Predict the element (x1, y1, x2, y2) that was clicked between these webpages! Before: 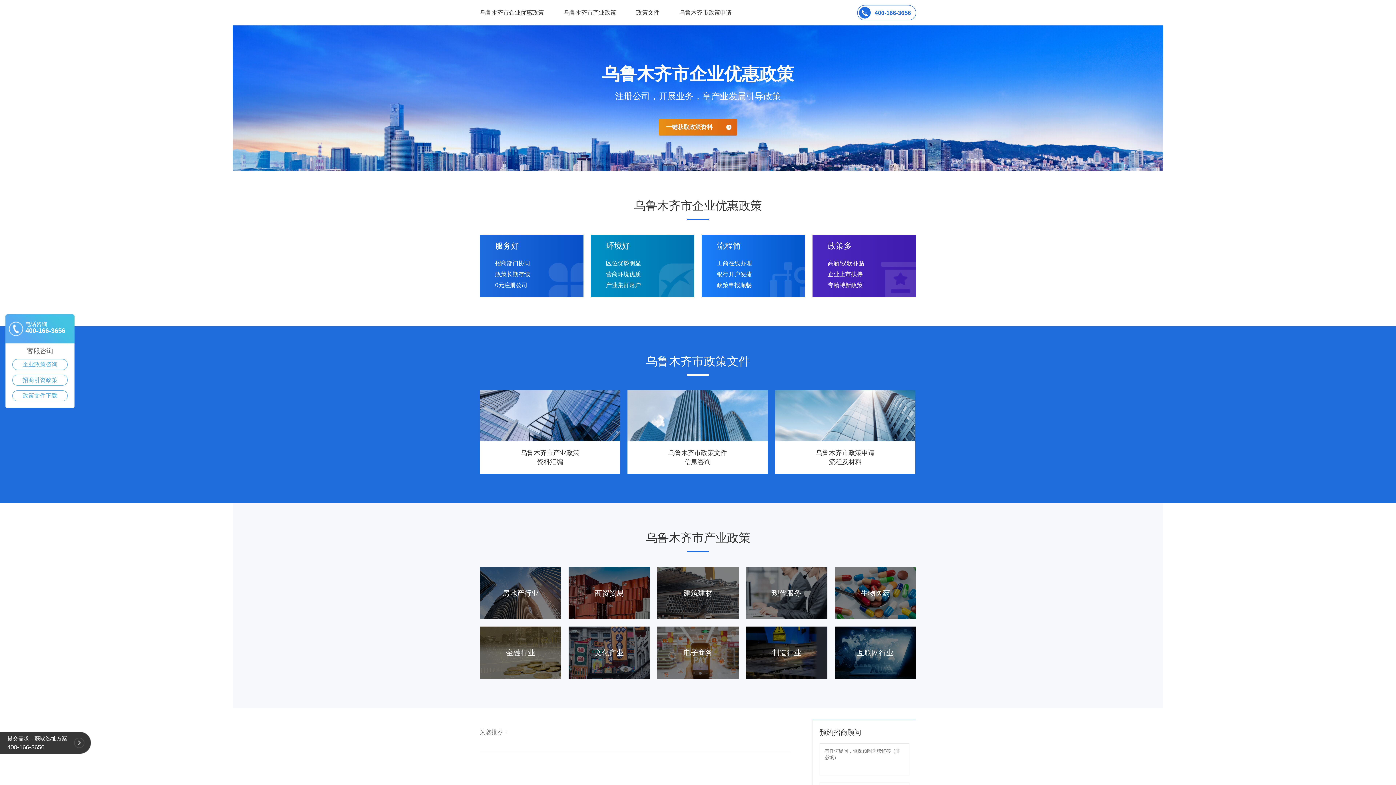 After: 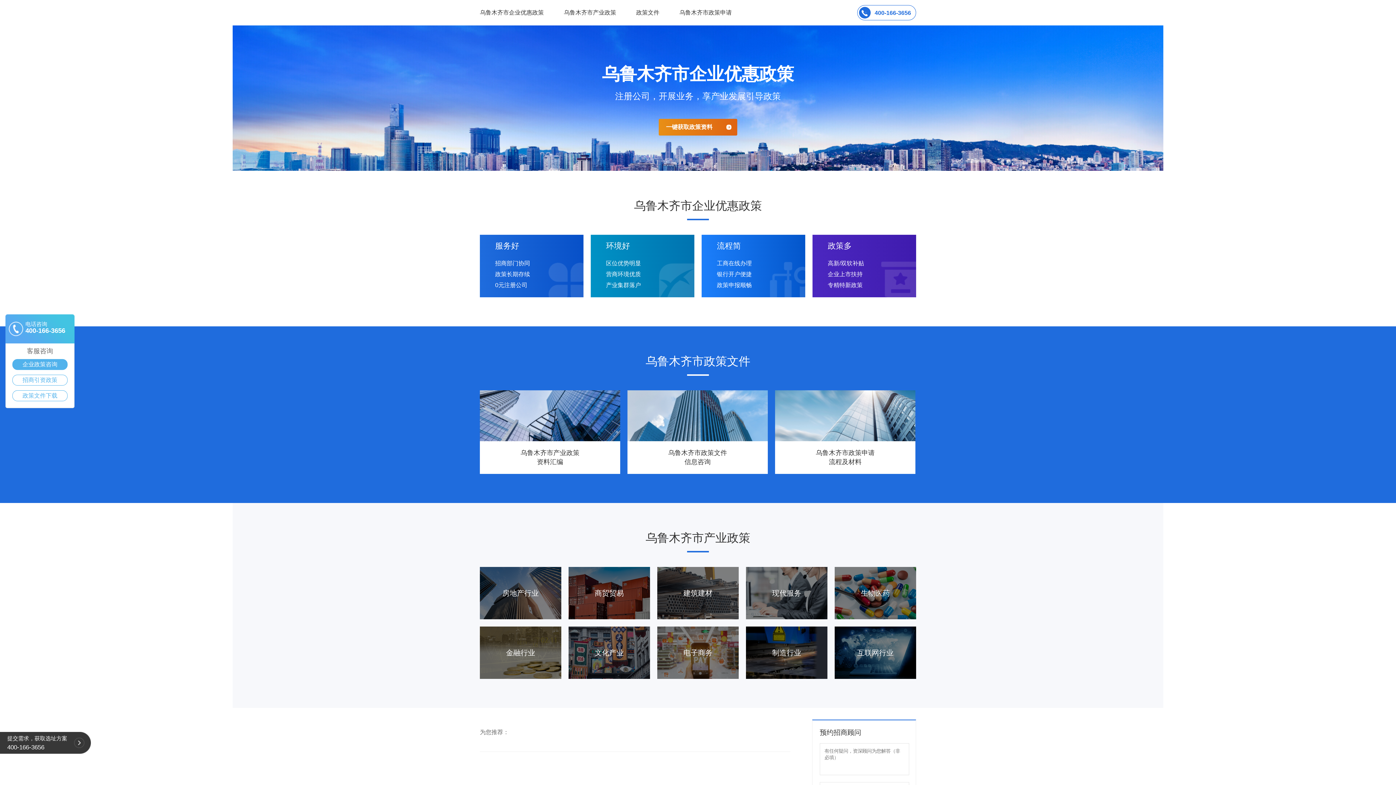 Action: label: 企业政策咨询 bbox: (12, 359, 67, 369)